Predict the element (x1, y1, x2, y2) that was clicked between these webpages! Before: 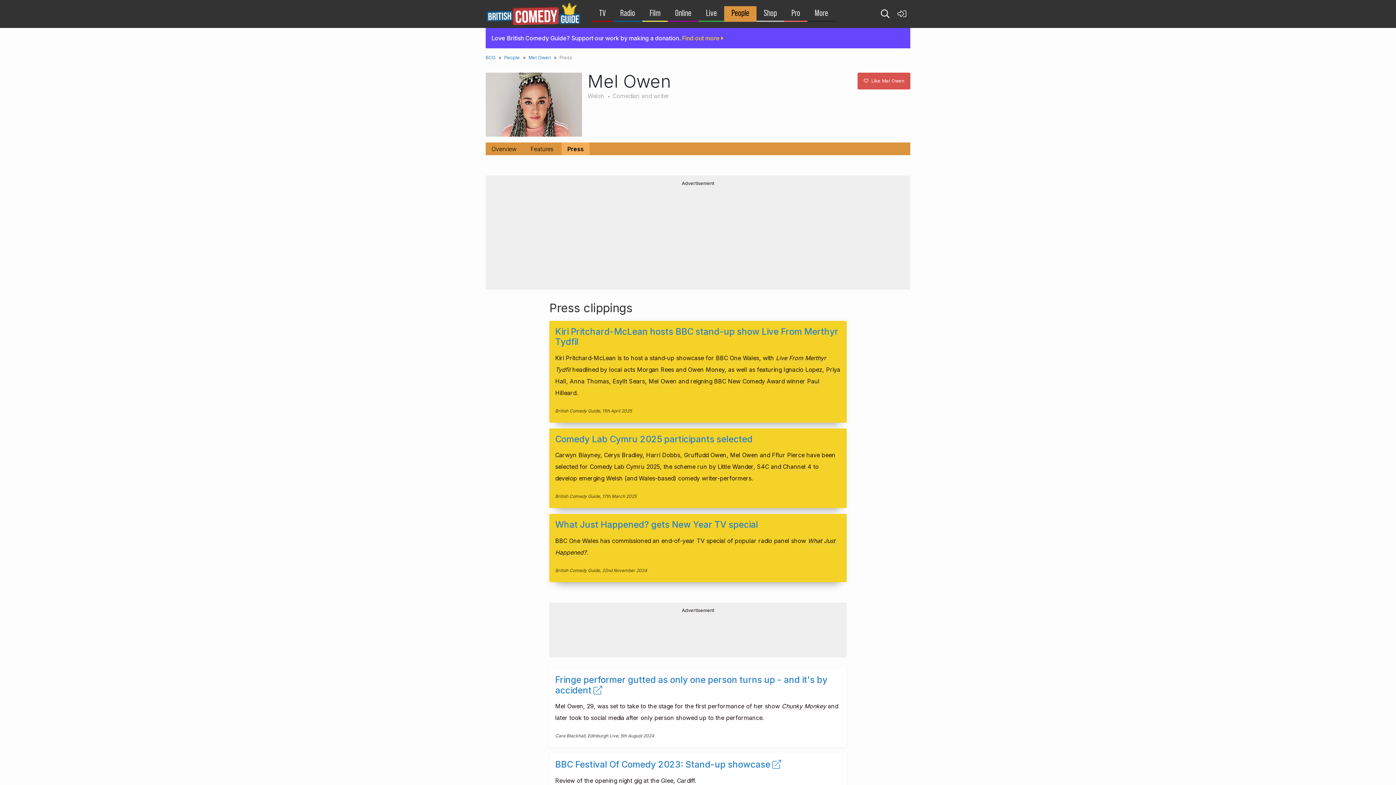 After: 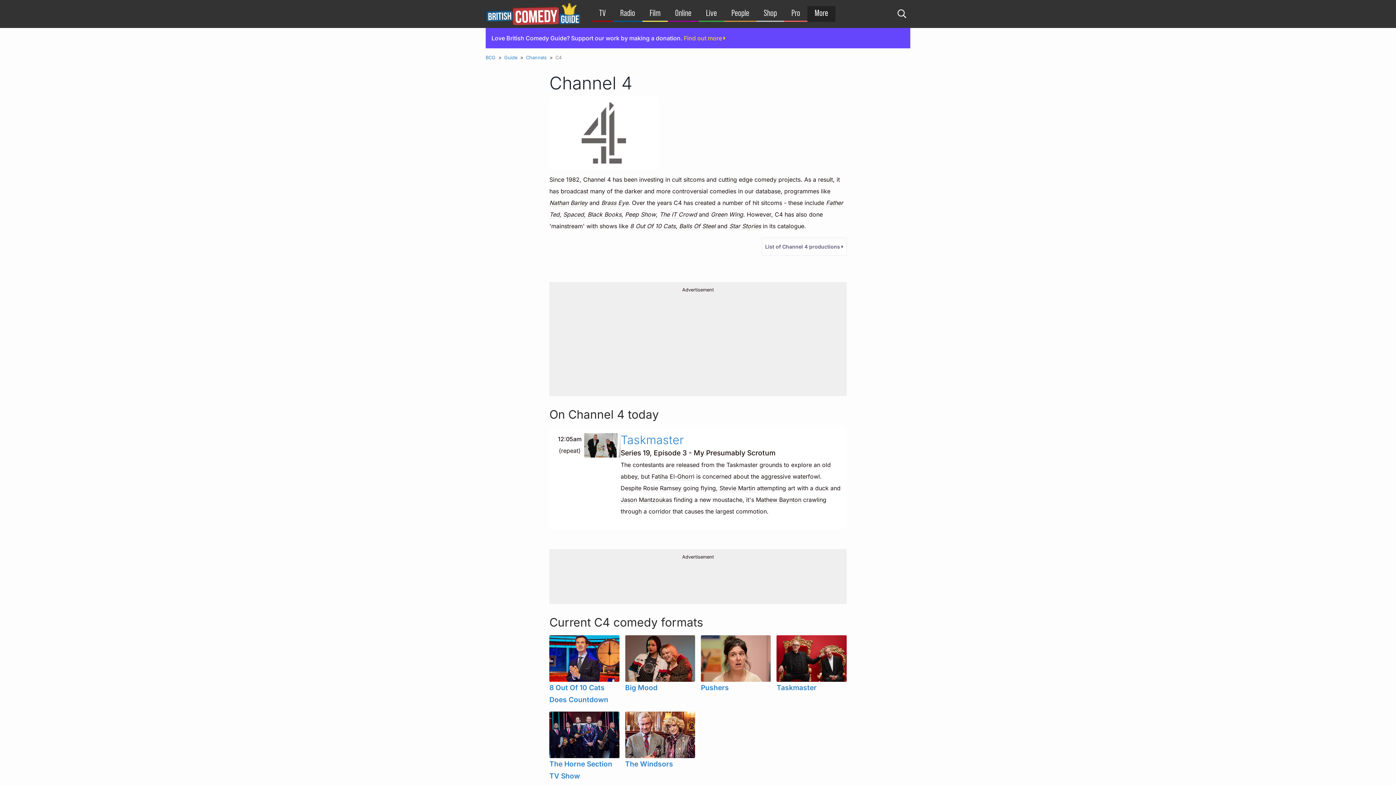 Action: bbox: (782, 463, 811, 471) label: Channel 4